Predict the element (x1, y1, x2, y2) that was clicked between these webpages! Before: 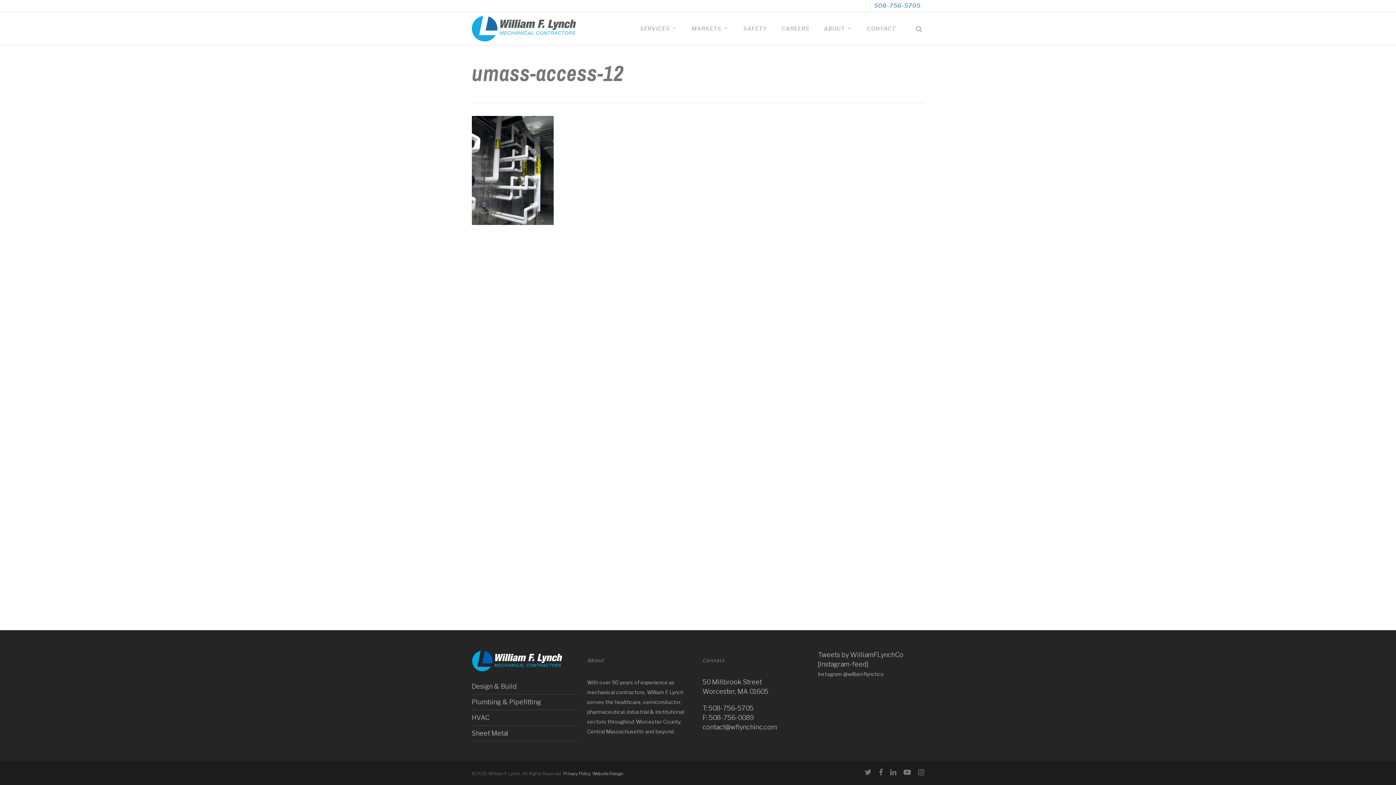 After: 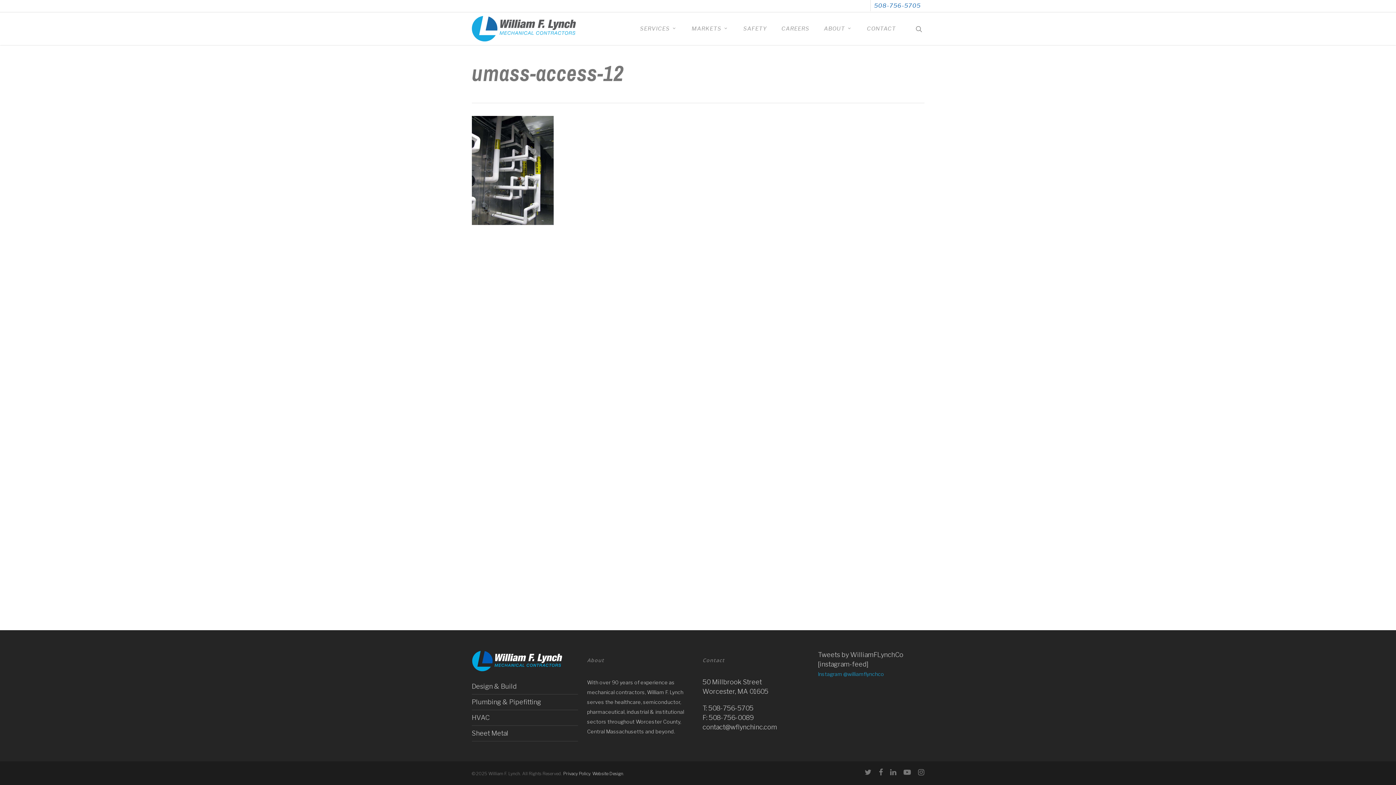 Action: label: Instagram @williamflynchco bbox: (818, 671, 884, 677)